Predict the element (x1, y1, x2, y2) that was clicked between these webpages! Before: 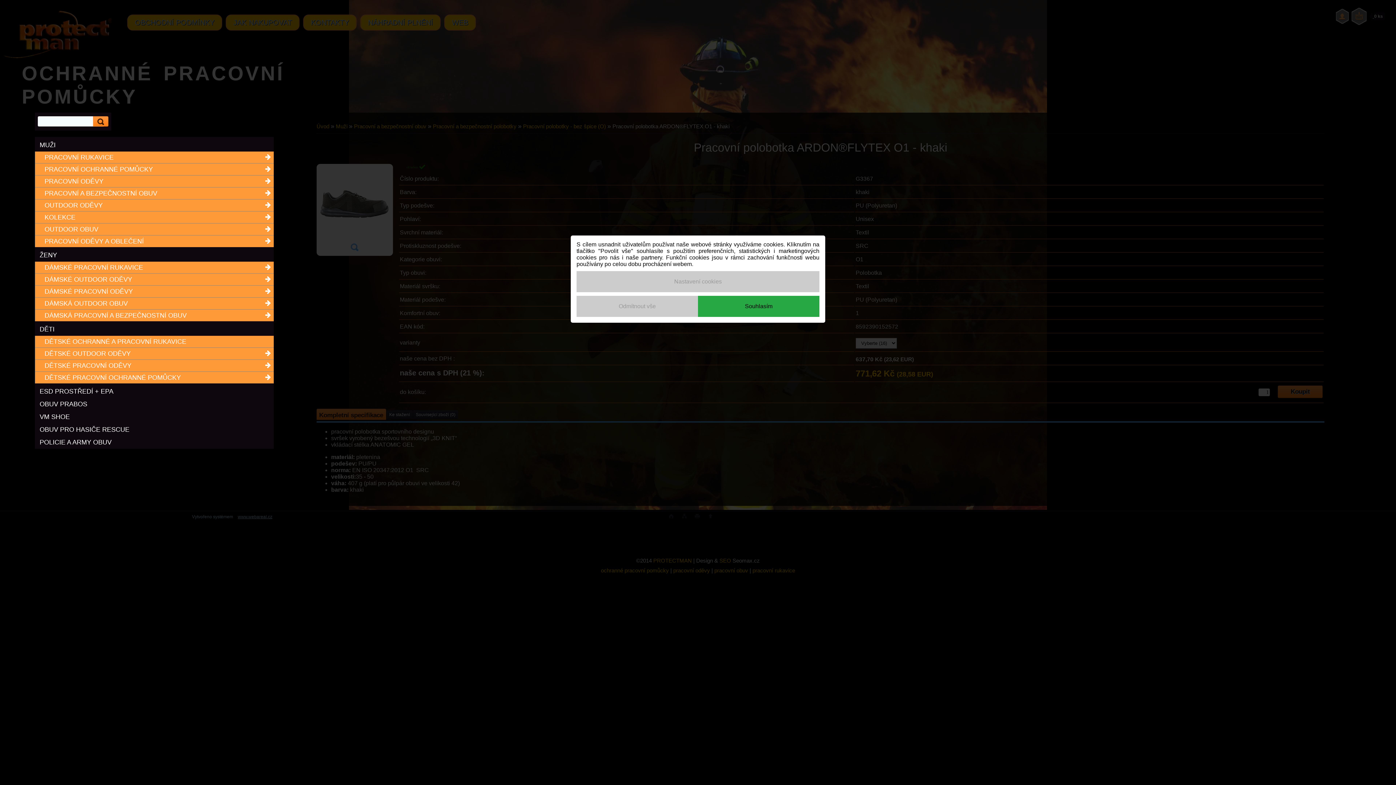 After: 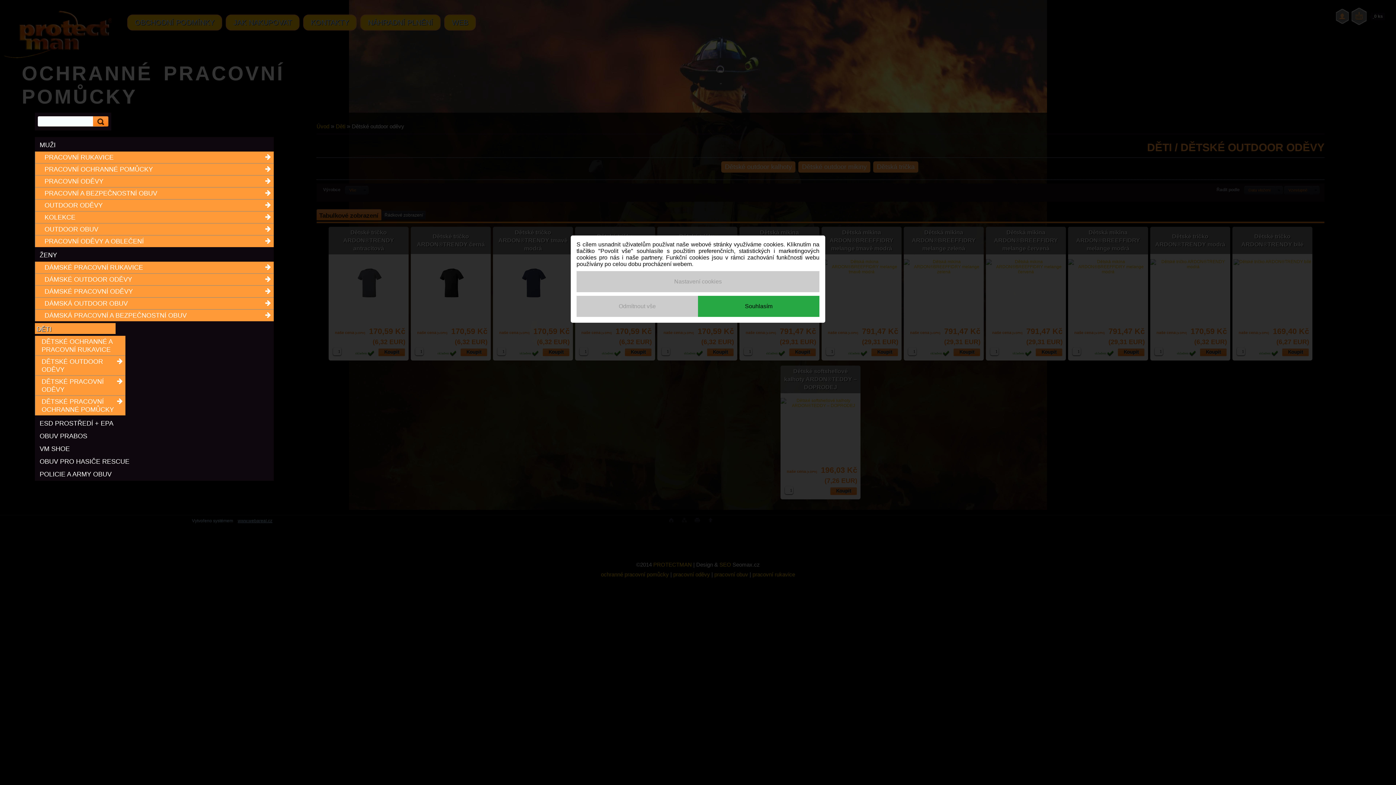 Action: label: DĚTSKÉ OUTDOOR ODĚVY bbox: (40, 348, 268, 359)